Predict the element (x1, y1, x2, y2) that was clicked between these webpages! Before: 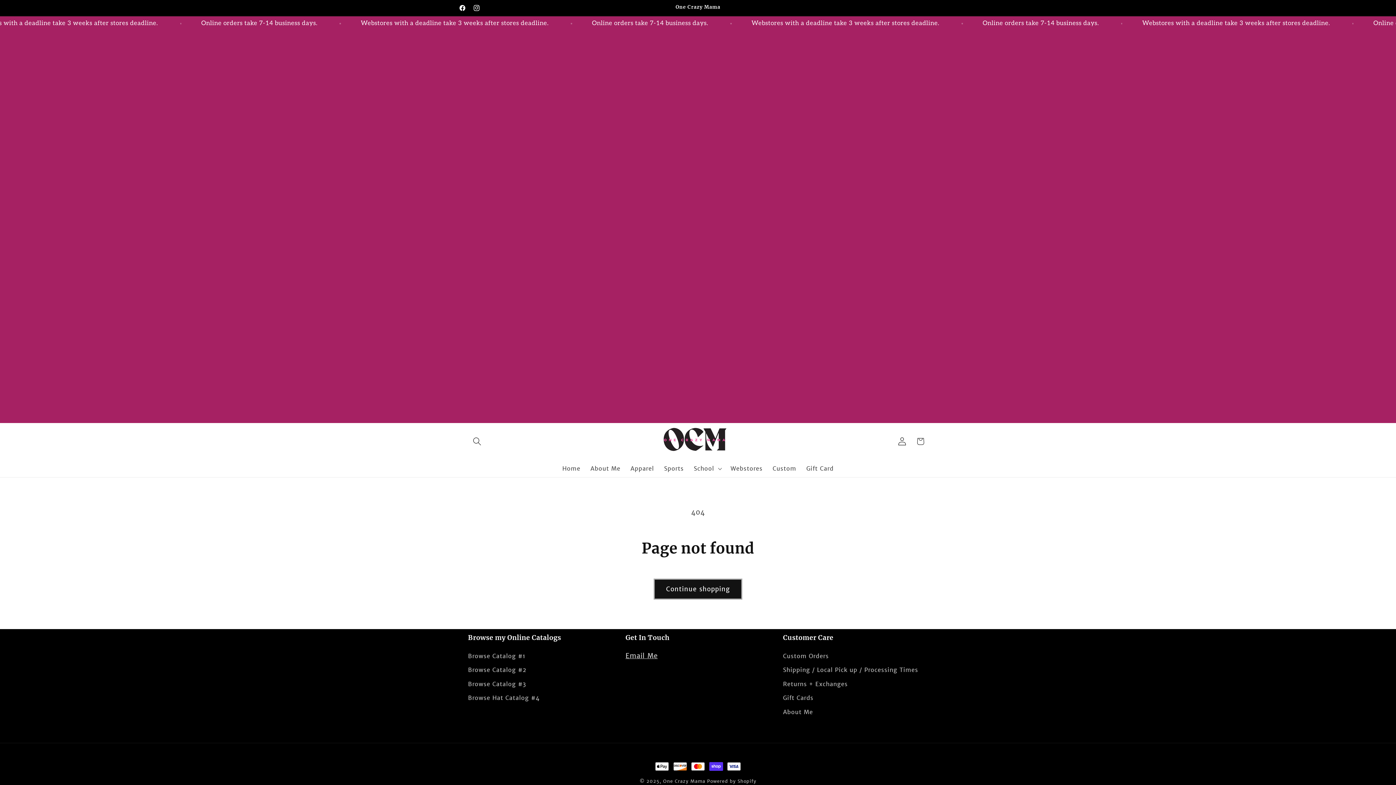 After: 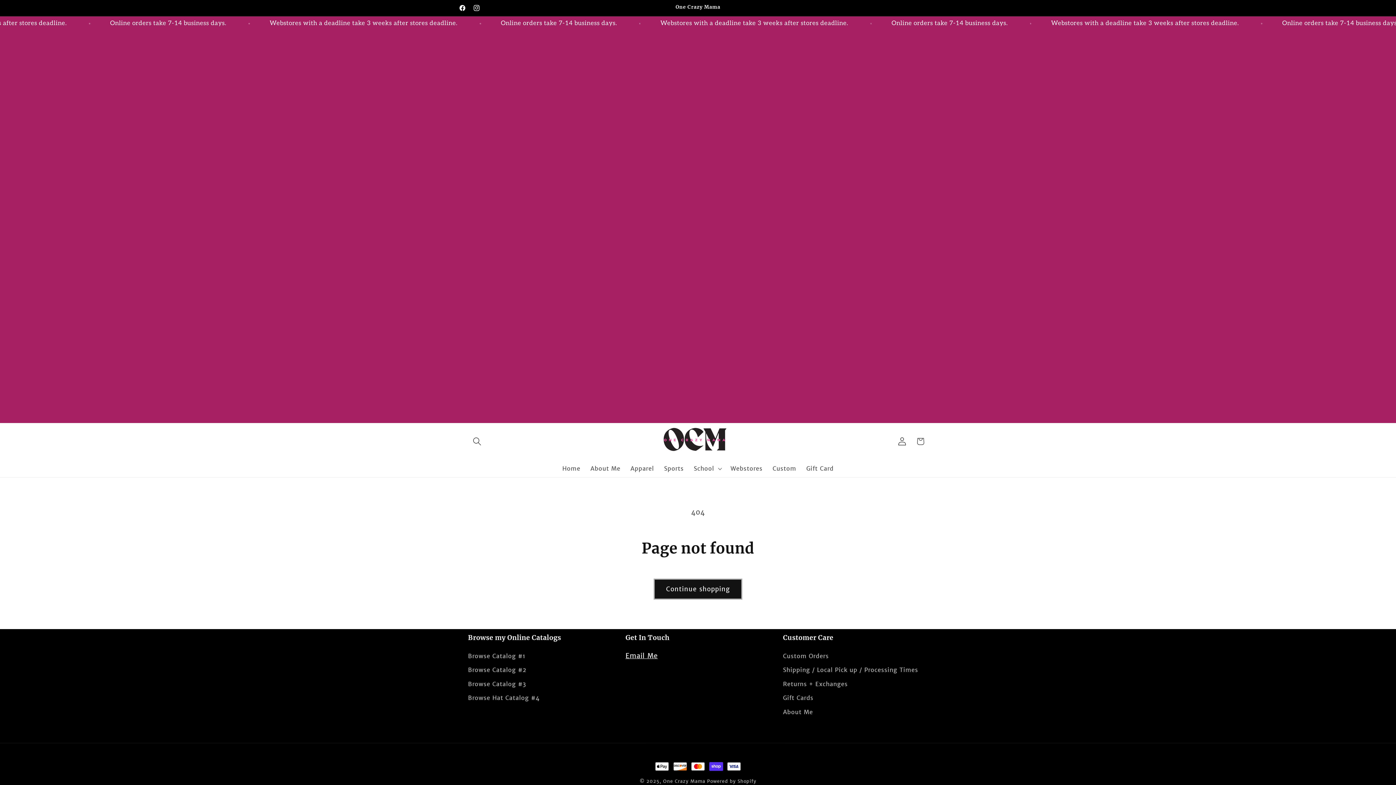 Action: label: Email Me bbox: (625, 651, 657, 660)